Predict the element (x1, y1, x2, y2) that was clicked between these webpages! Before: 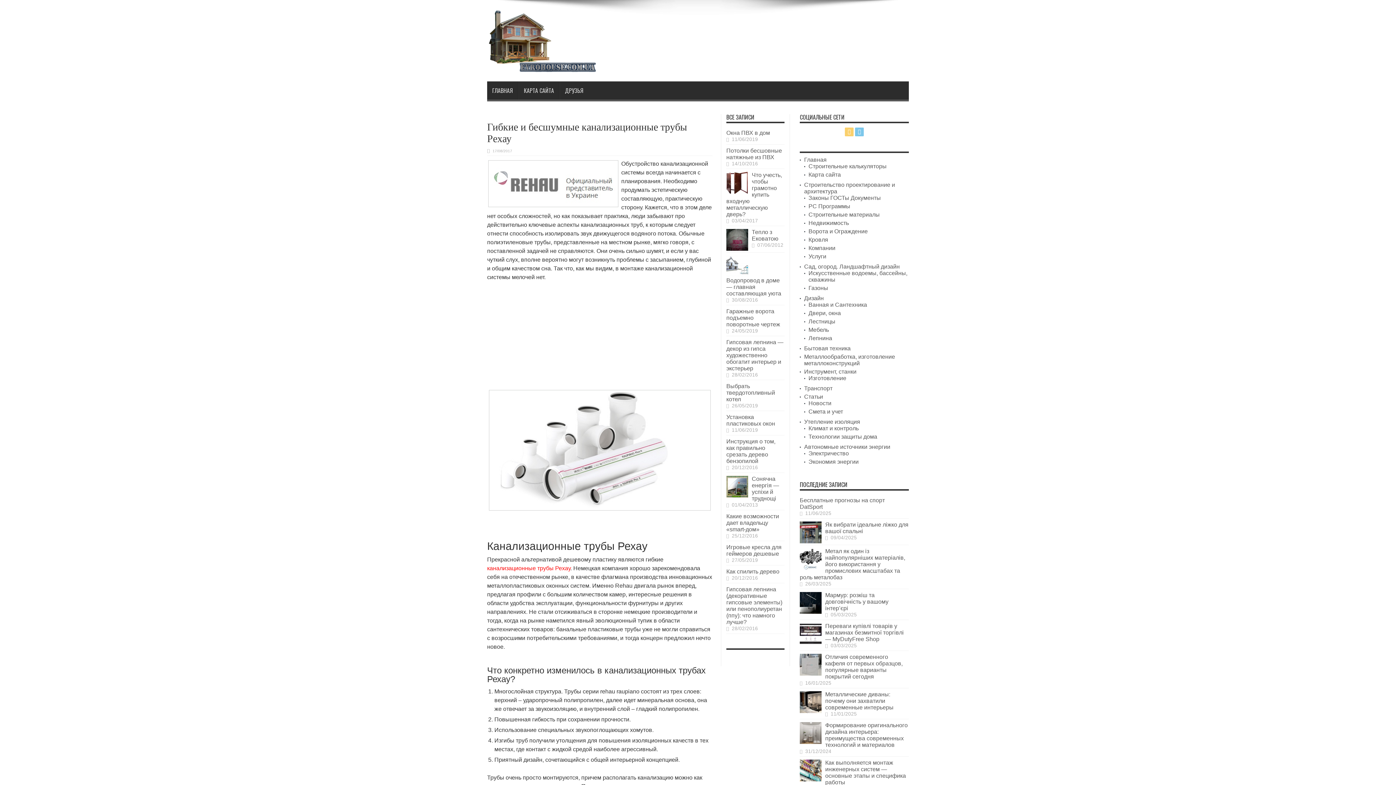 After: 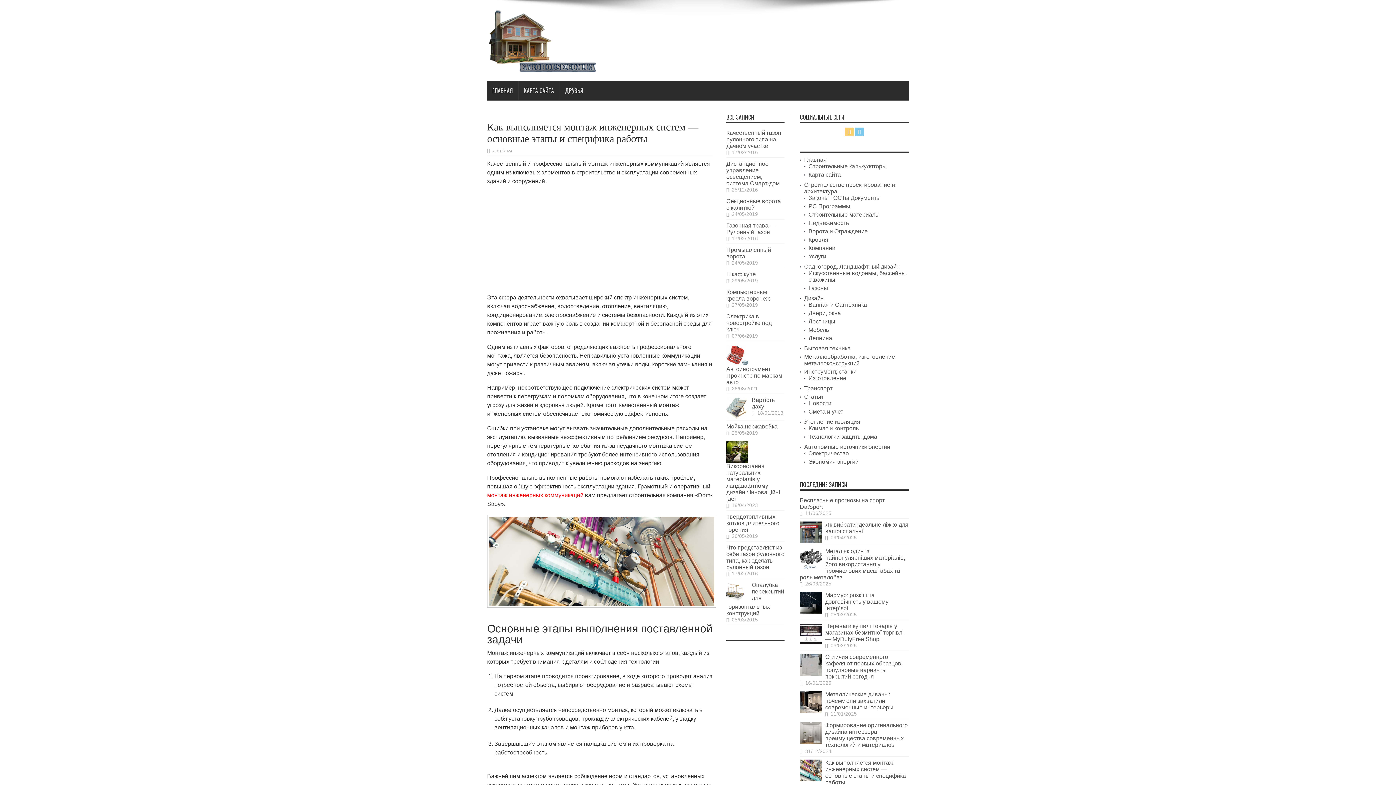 Action: bbox: (800, 776, 821, 782)